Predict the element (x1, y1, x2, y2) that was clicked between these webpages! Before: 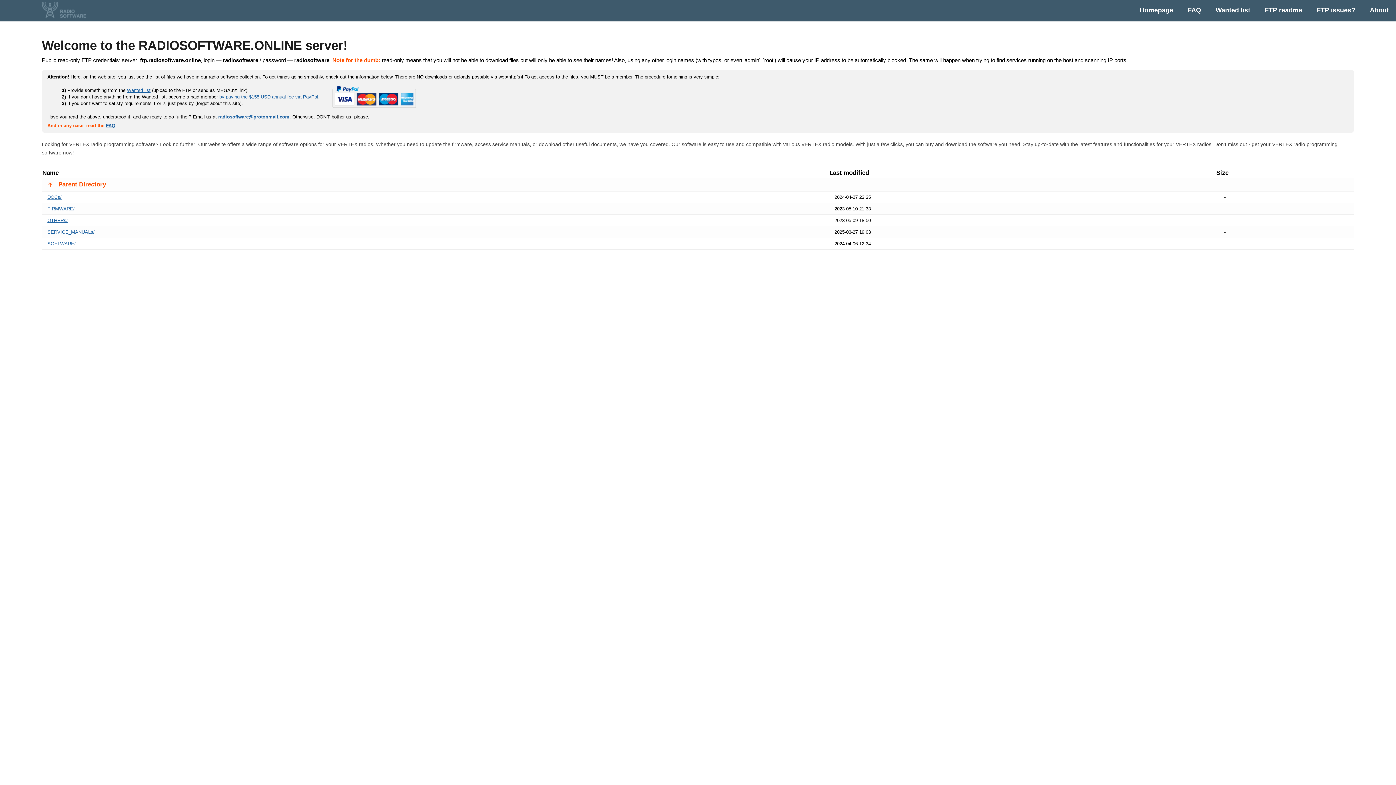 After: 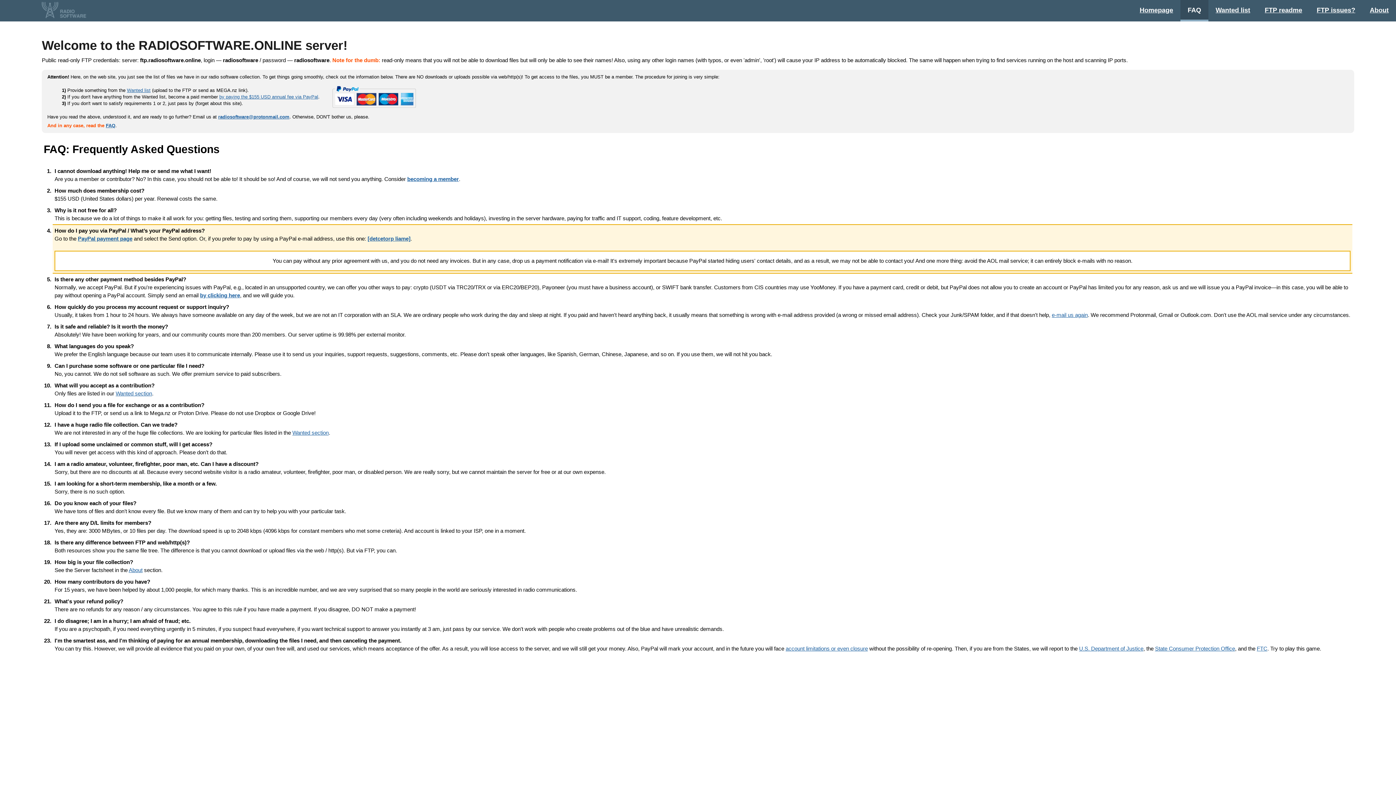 Action: bbox: (332, 82, 416, 111)